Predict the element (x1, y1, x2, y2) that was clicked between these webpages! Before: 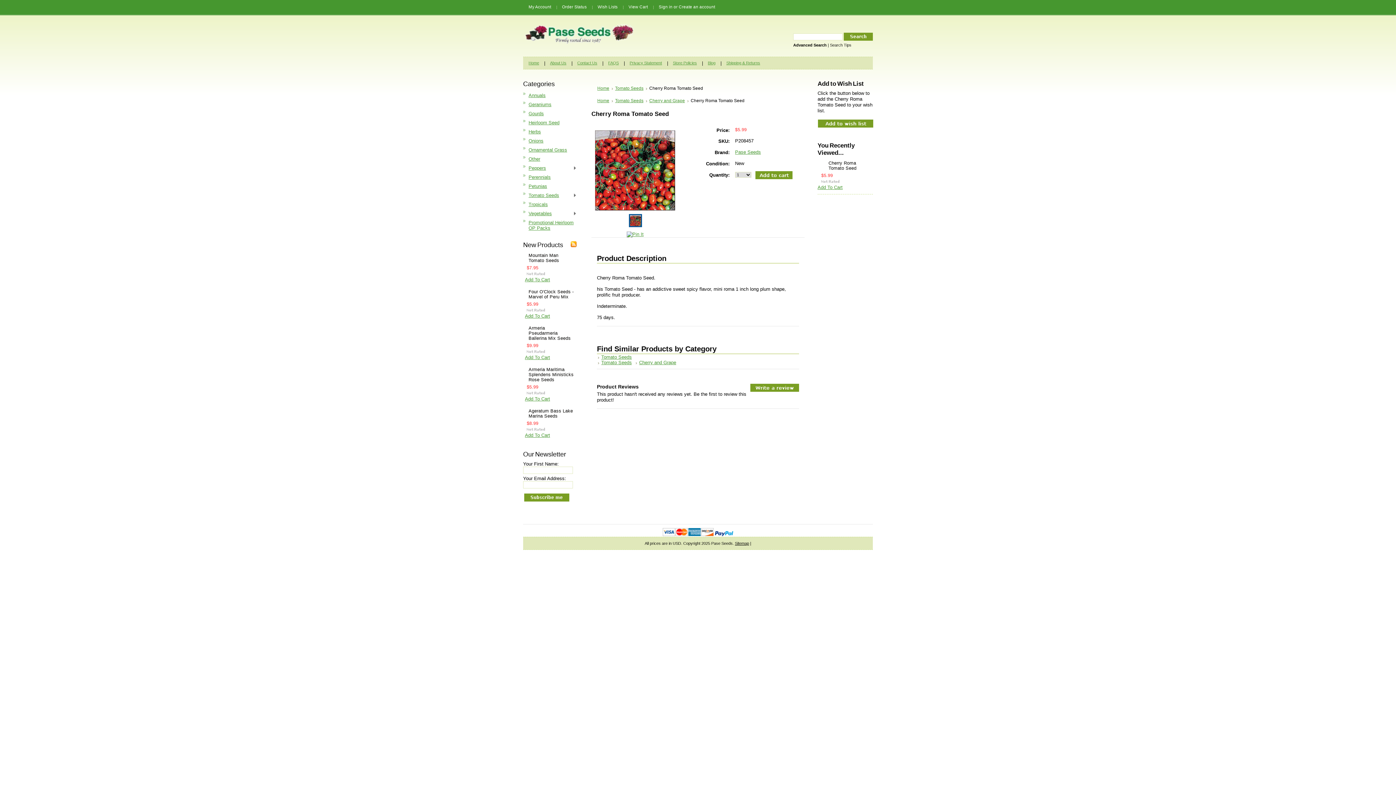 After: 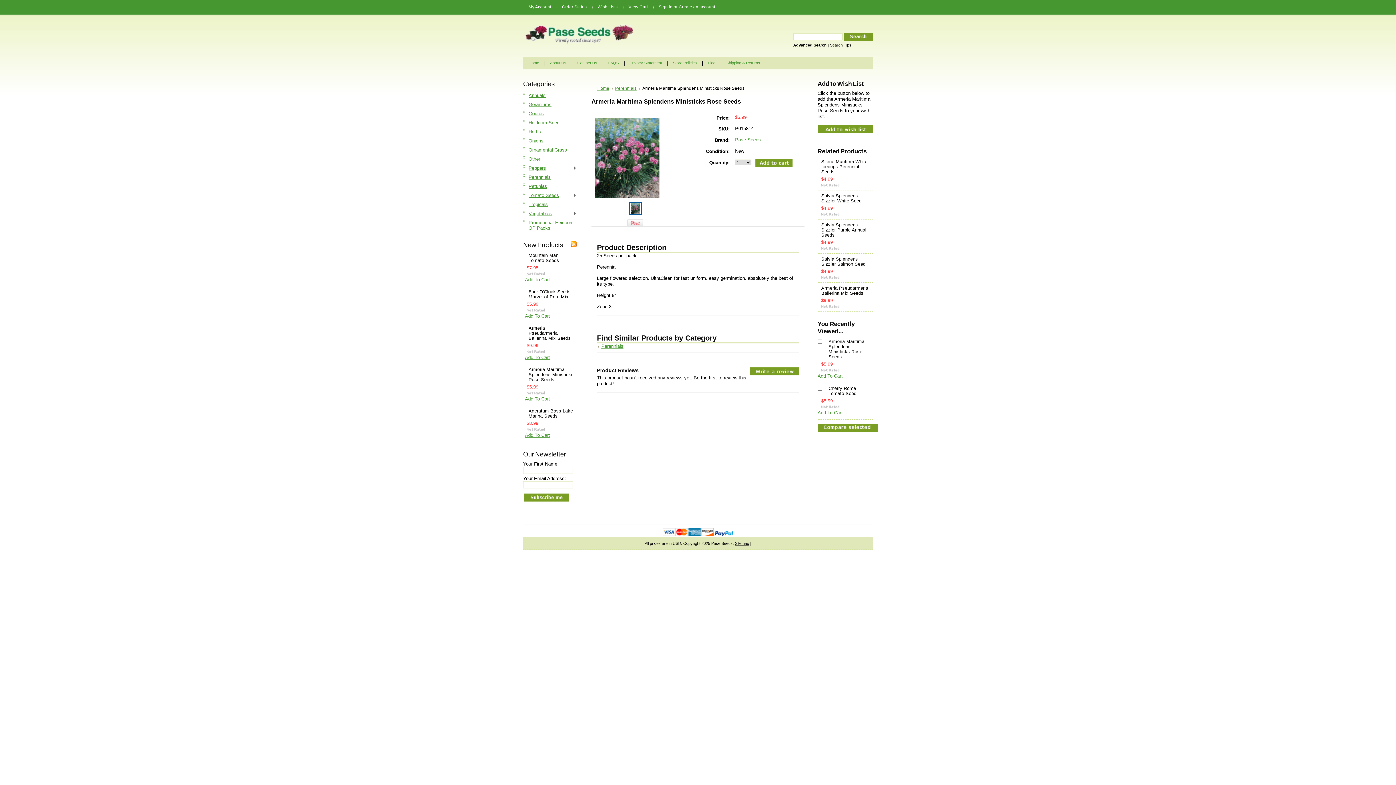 Action: label: Armeria Maritima Splendens Ministicks Rose Seeds bbox: (526, 367, 574, 383)